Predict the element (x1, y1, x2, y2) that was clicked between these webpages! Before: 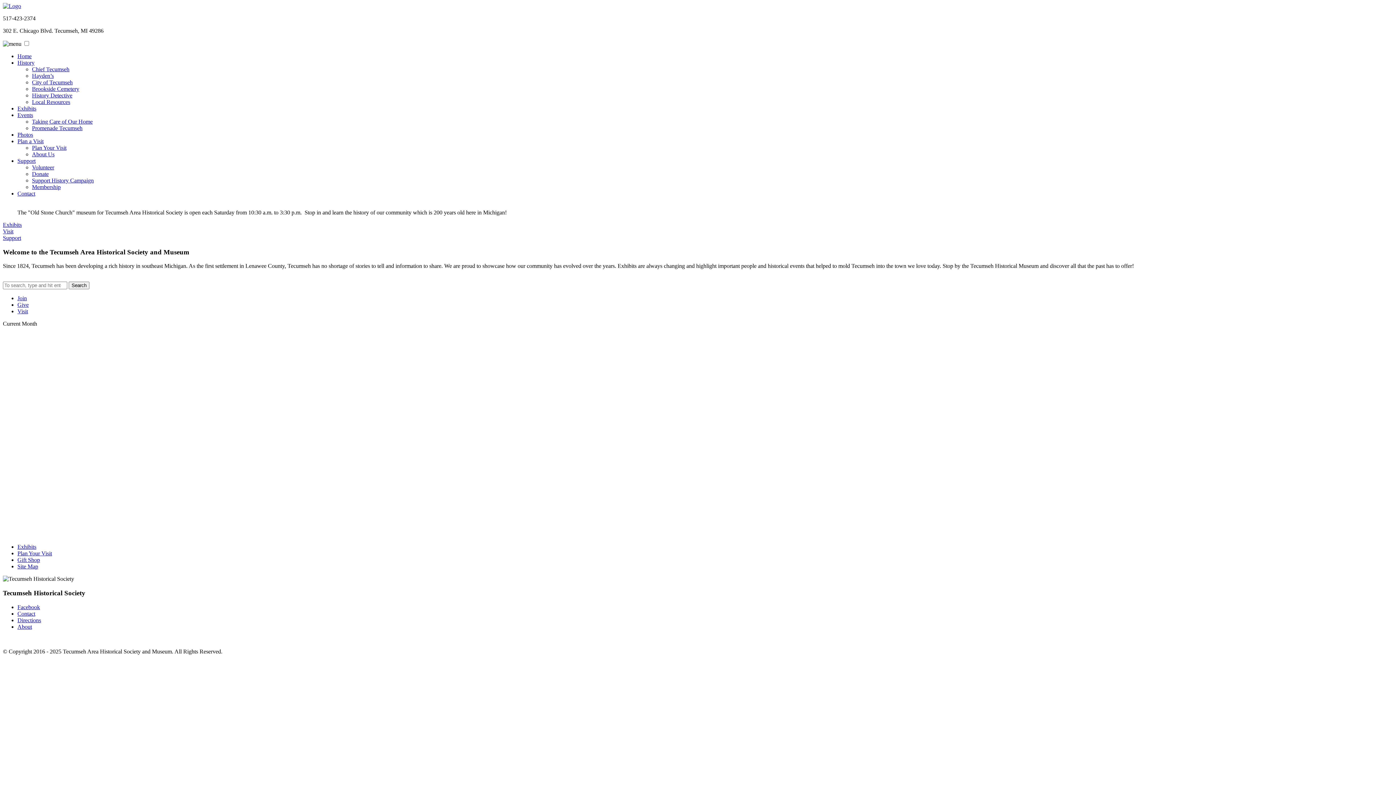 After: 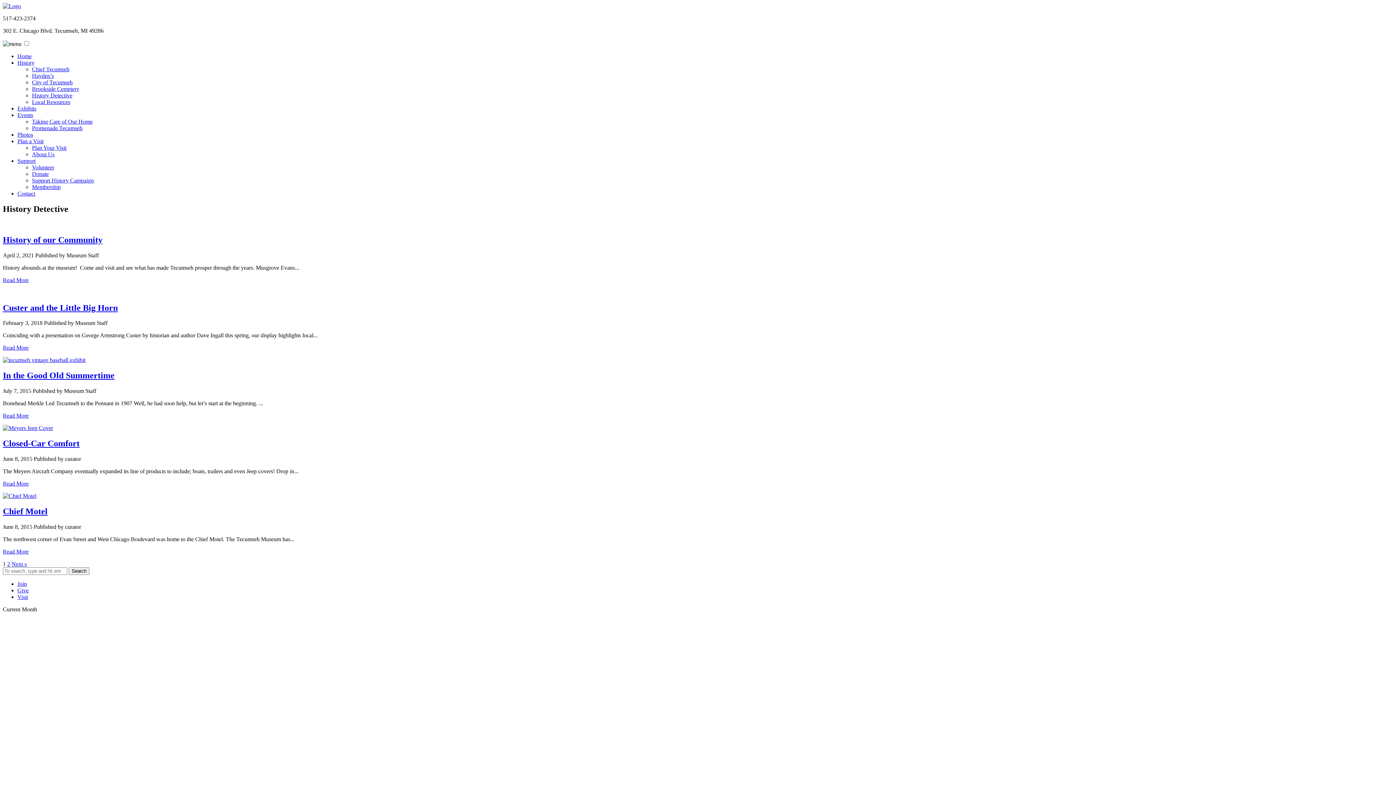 Action: label: History Detective bbox: (32, 92, 72, 98)